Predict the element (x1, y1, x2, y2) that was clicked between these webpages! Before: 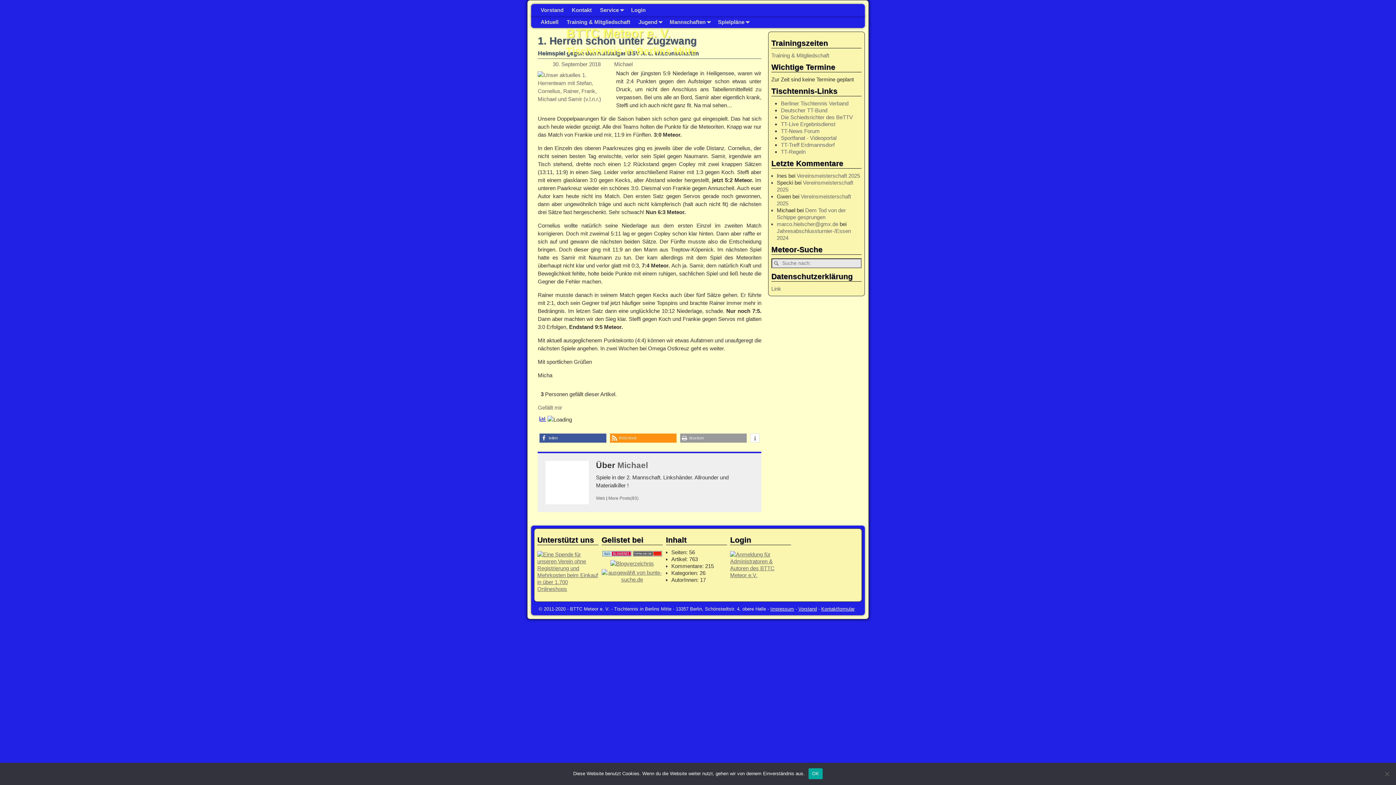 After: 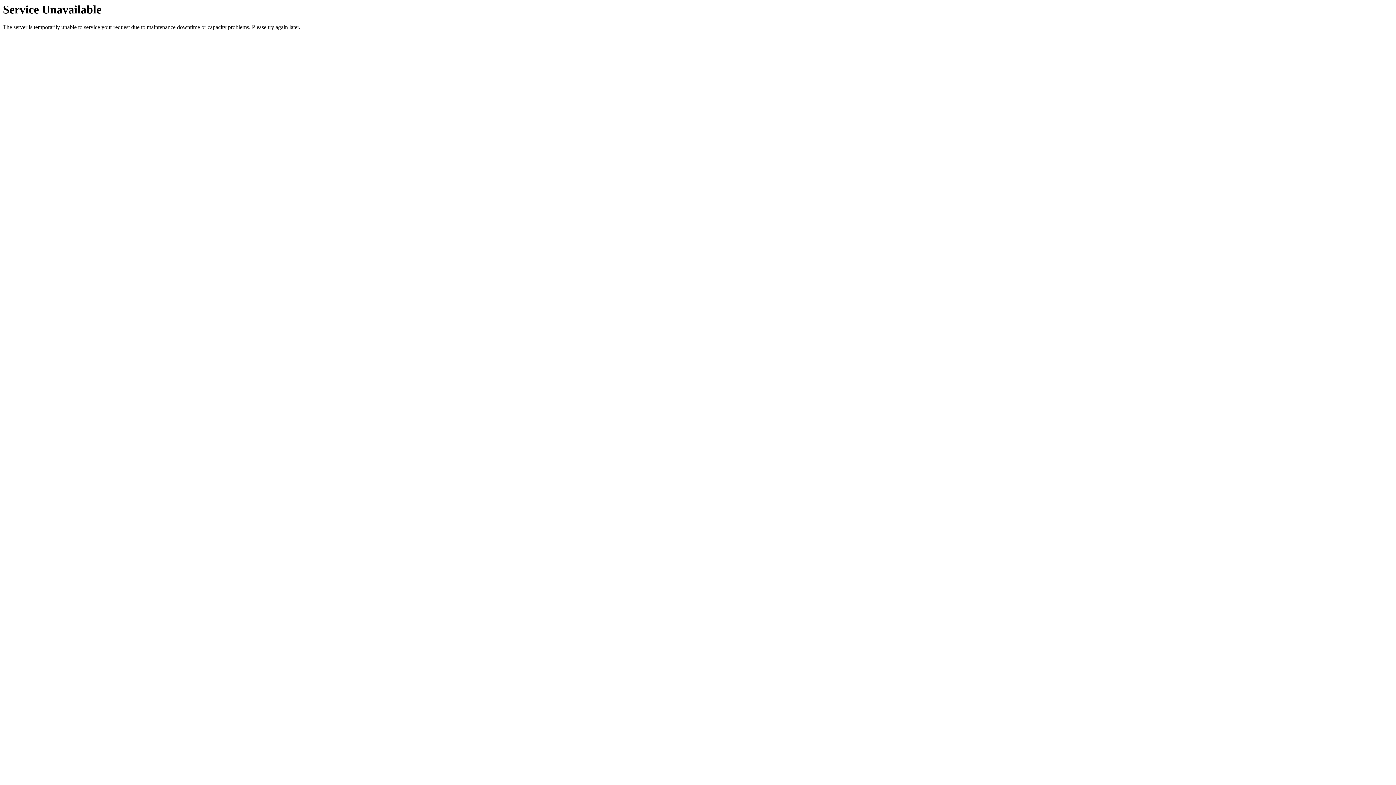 Action: label: Training & Mitgliedschaft bbox: (771, 52, 829, 58)